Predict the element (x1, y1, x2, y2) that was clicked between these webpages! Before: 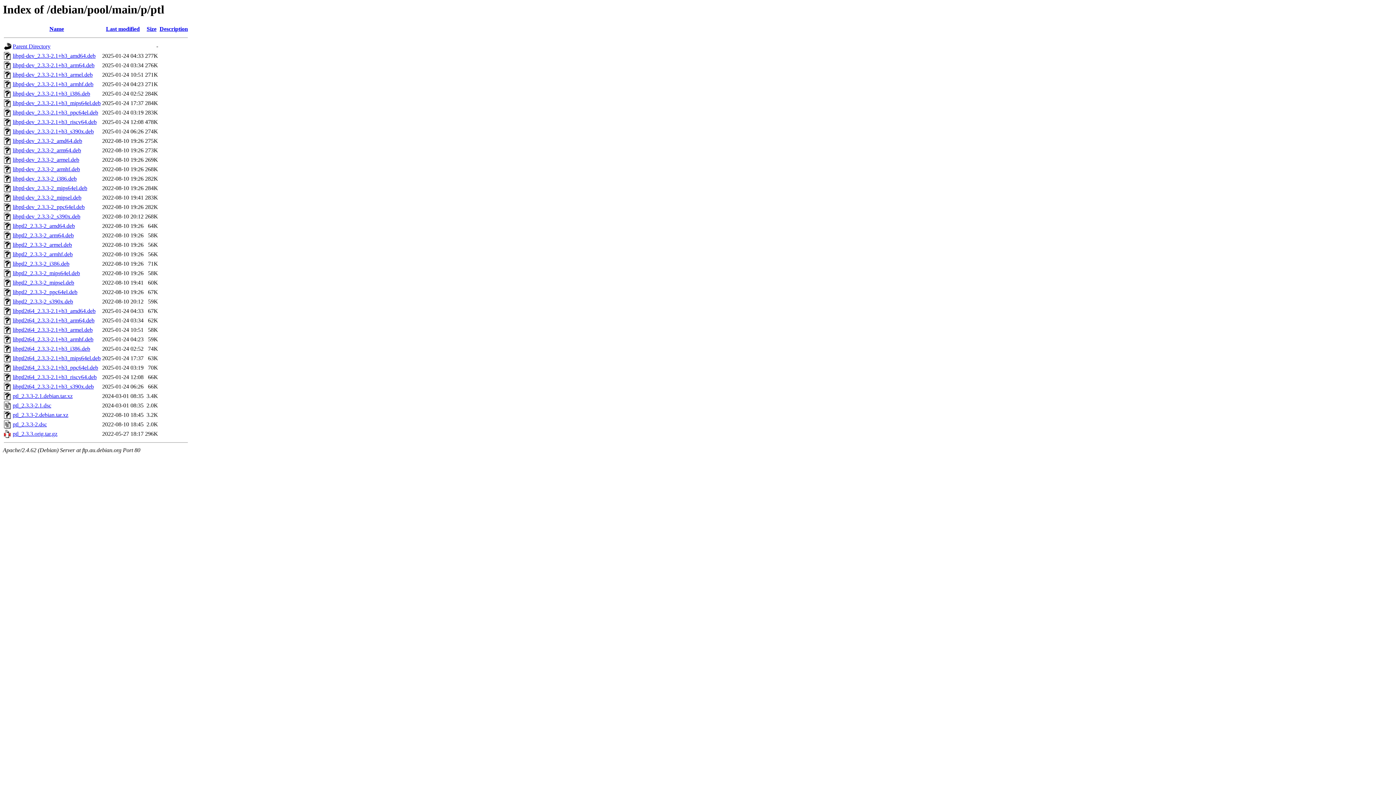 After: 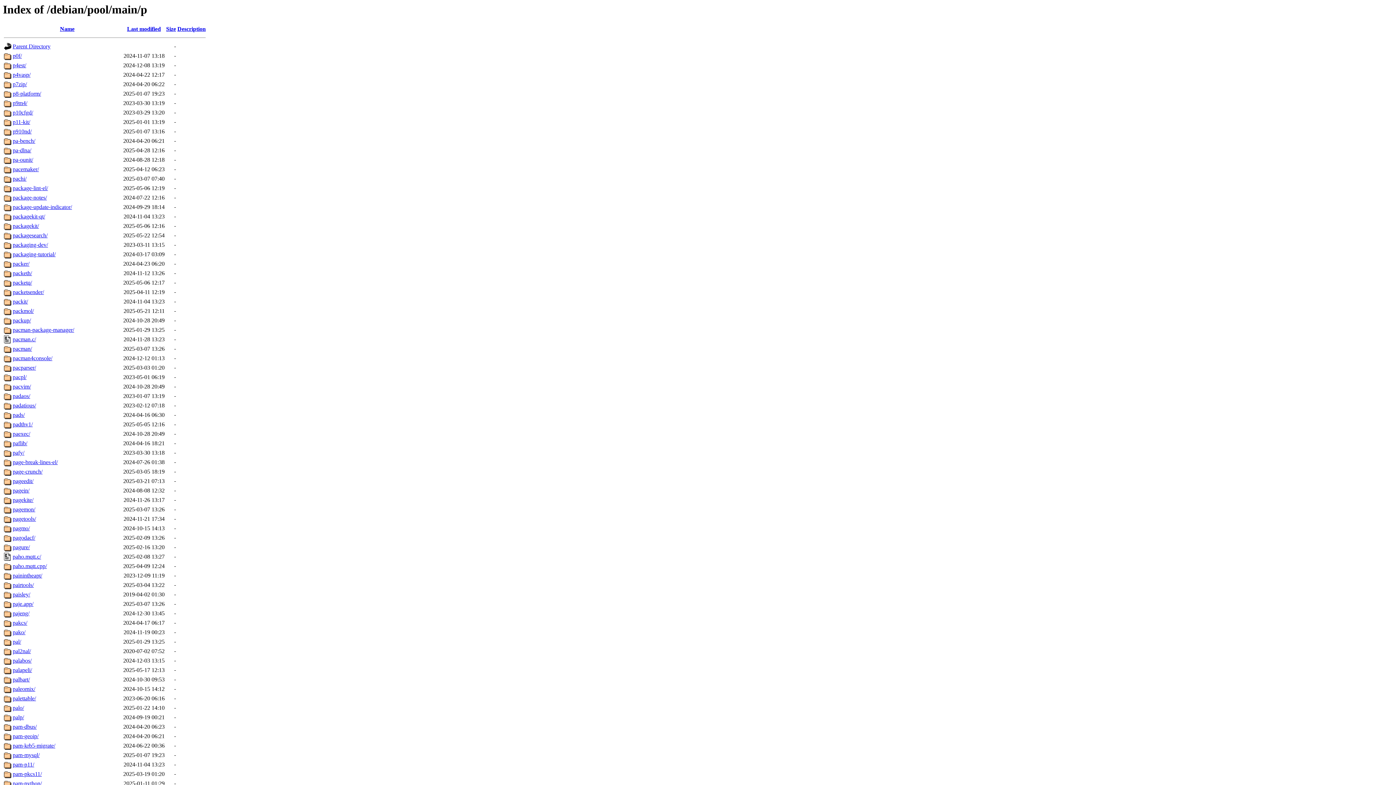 Action: label: Parent Directory bbox: (12, 43, 50, 49)